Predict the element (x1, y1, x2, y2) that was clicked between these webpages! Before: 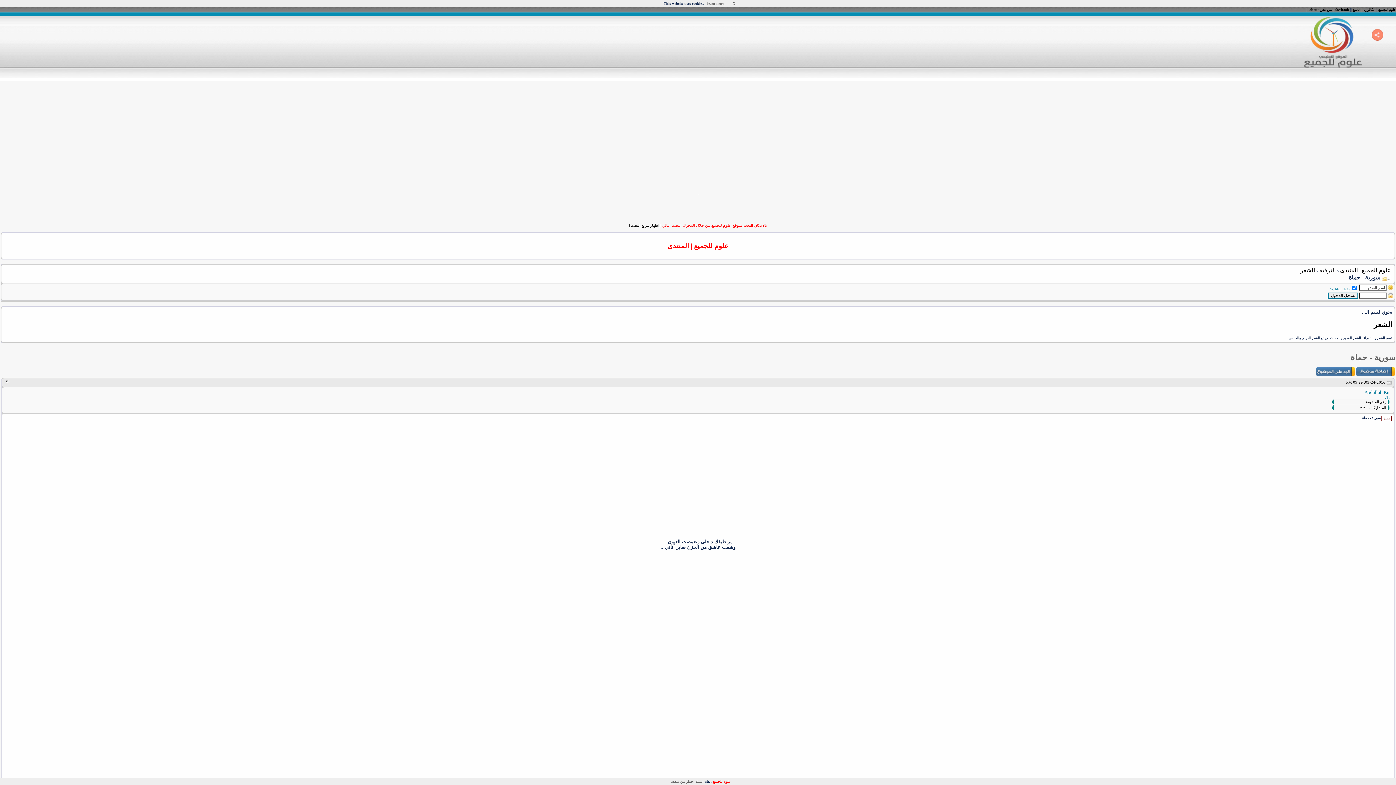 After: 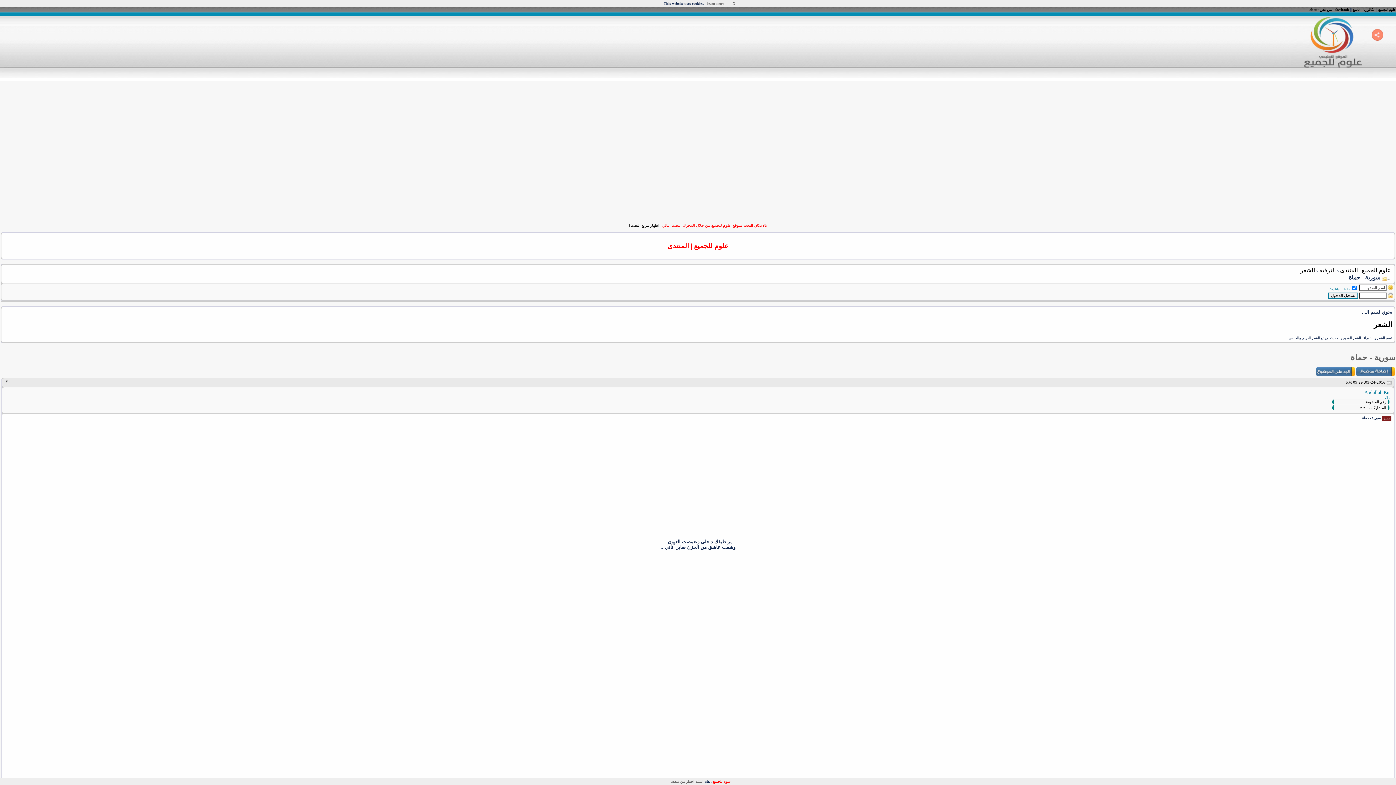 Action: label: facebook bbox: (1335, 7, 1349, 11)